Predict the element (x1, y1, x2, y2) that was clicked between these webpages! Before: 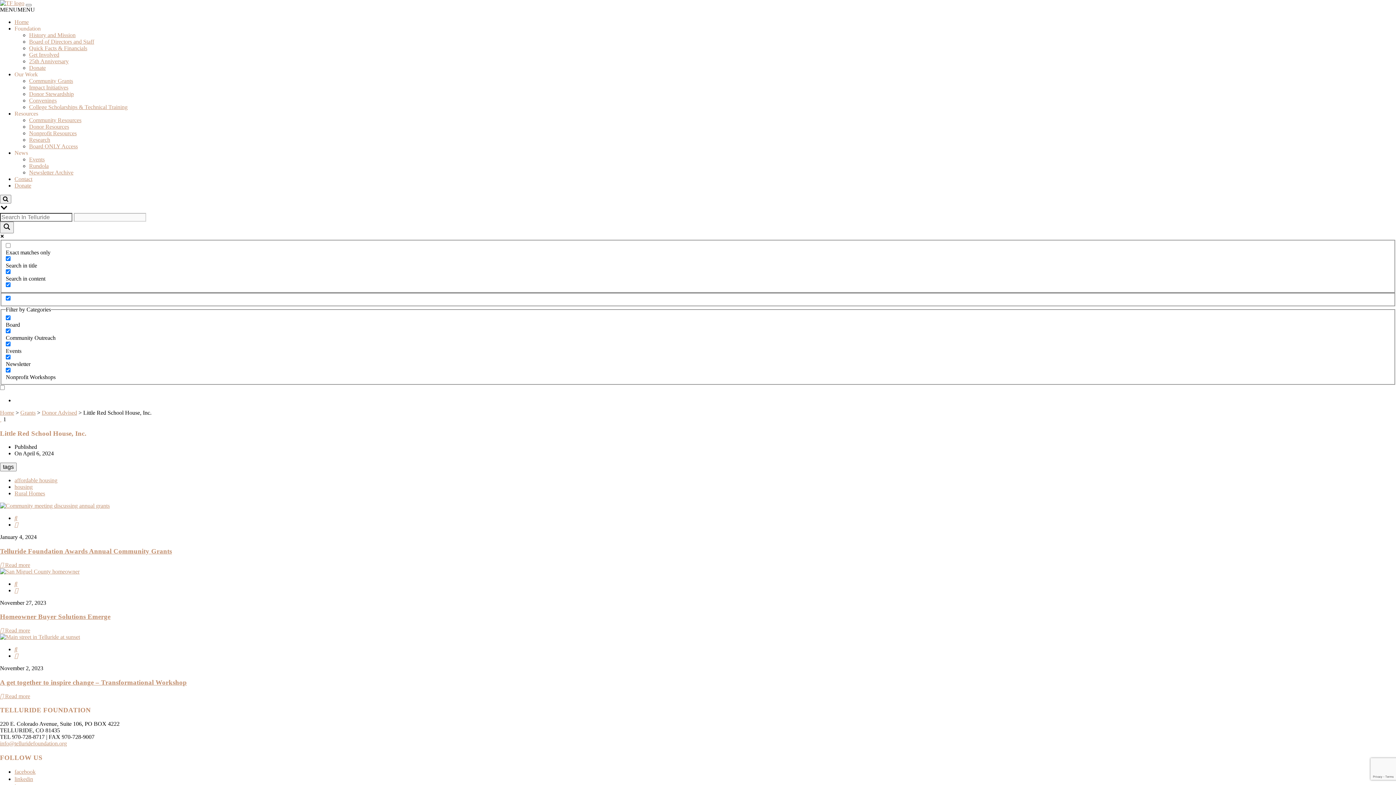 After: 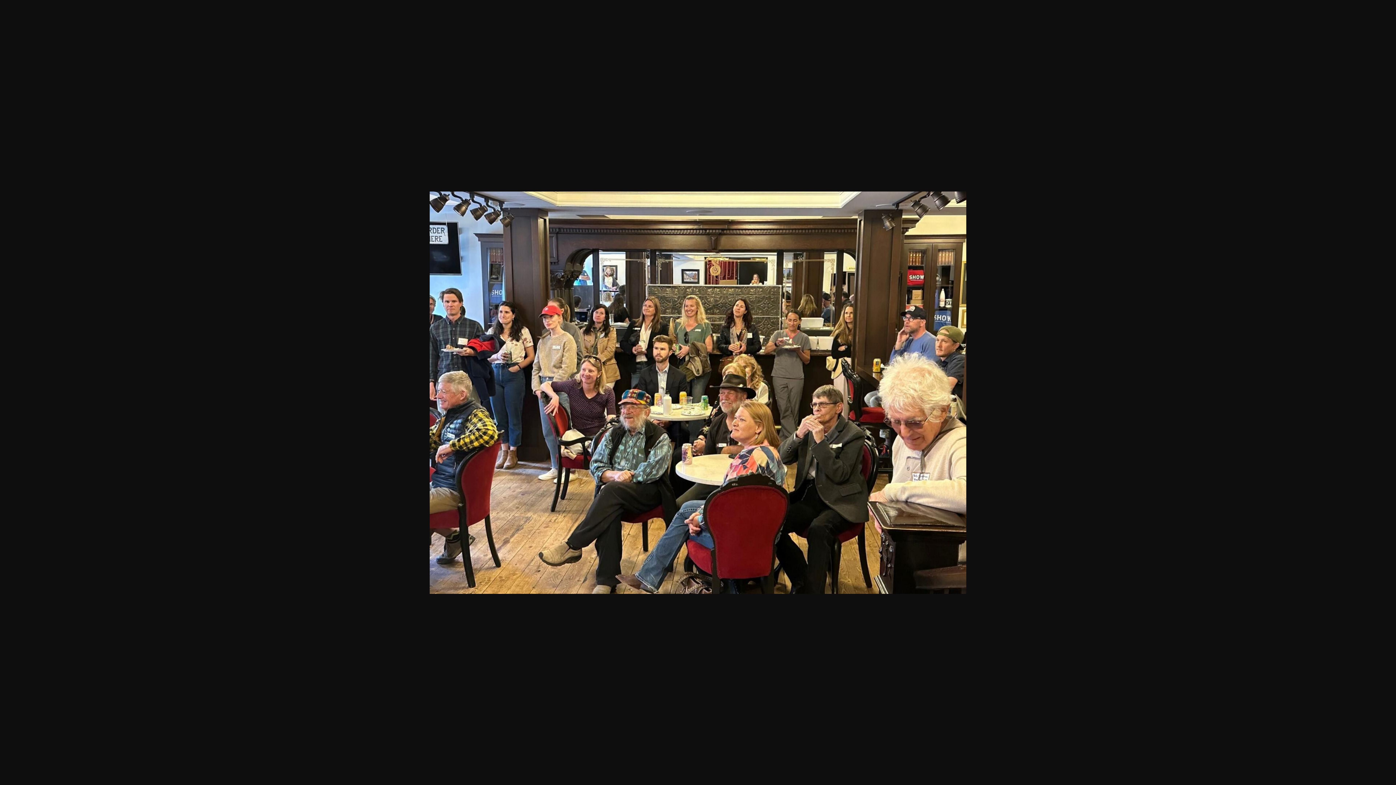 Action: bbox: (14, 515, 17, 521)